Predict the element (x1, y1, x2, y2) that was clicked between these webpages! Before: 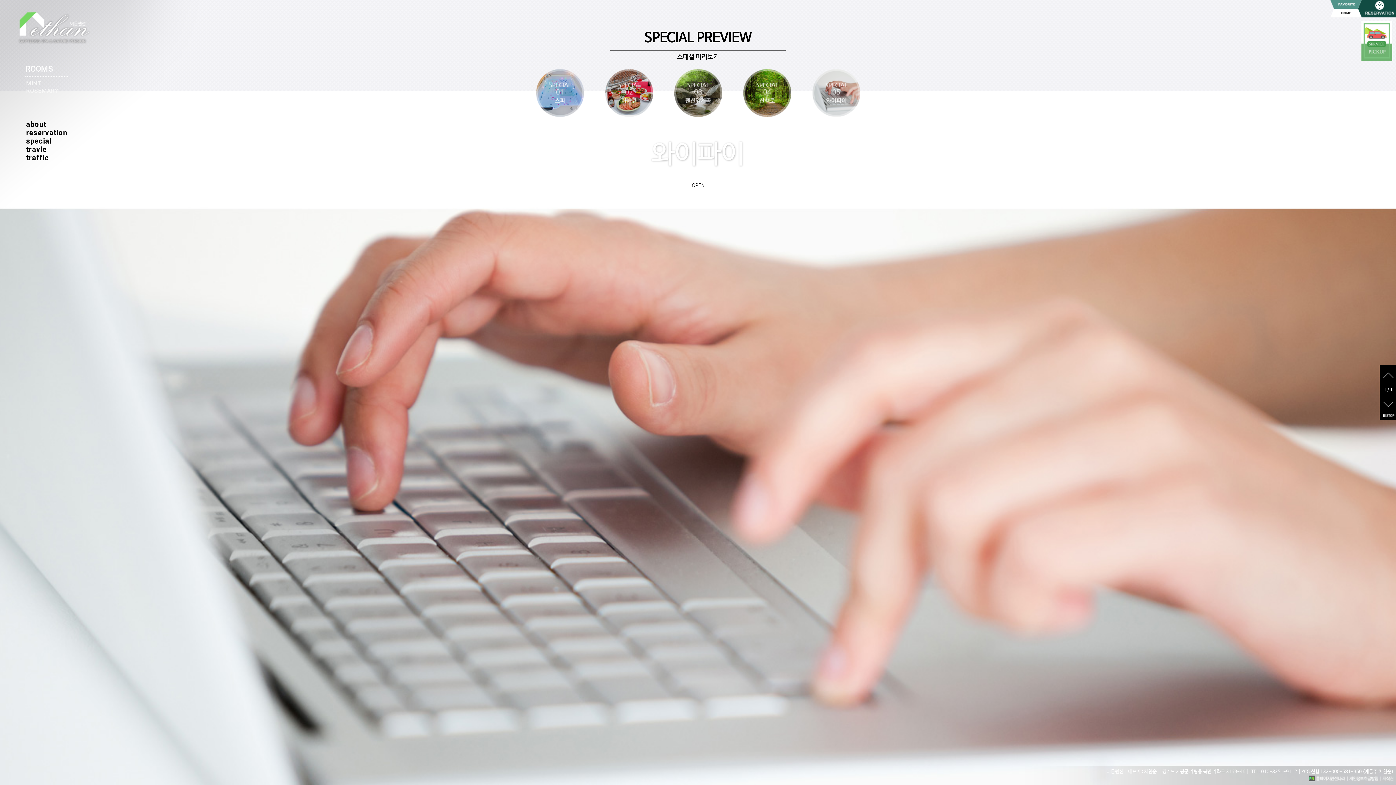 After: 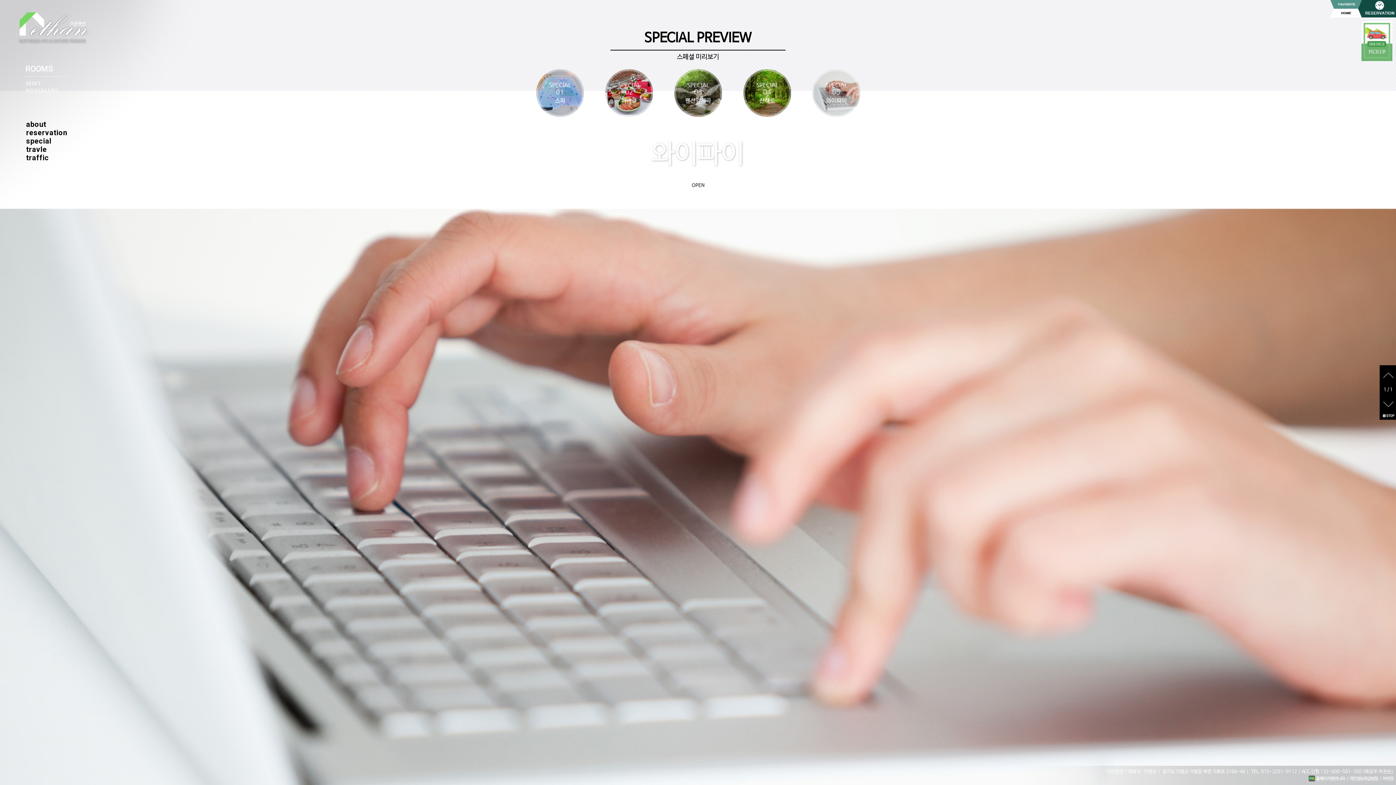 Action: bbox: (1330, 4, 1362, 10)